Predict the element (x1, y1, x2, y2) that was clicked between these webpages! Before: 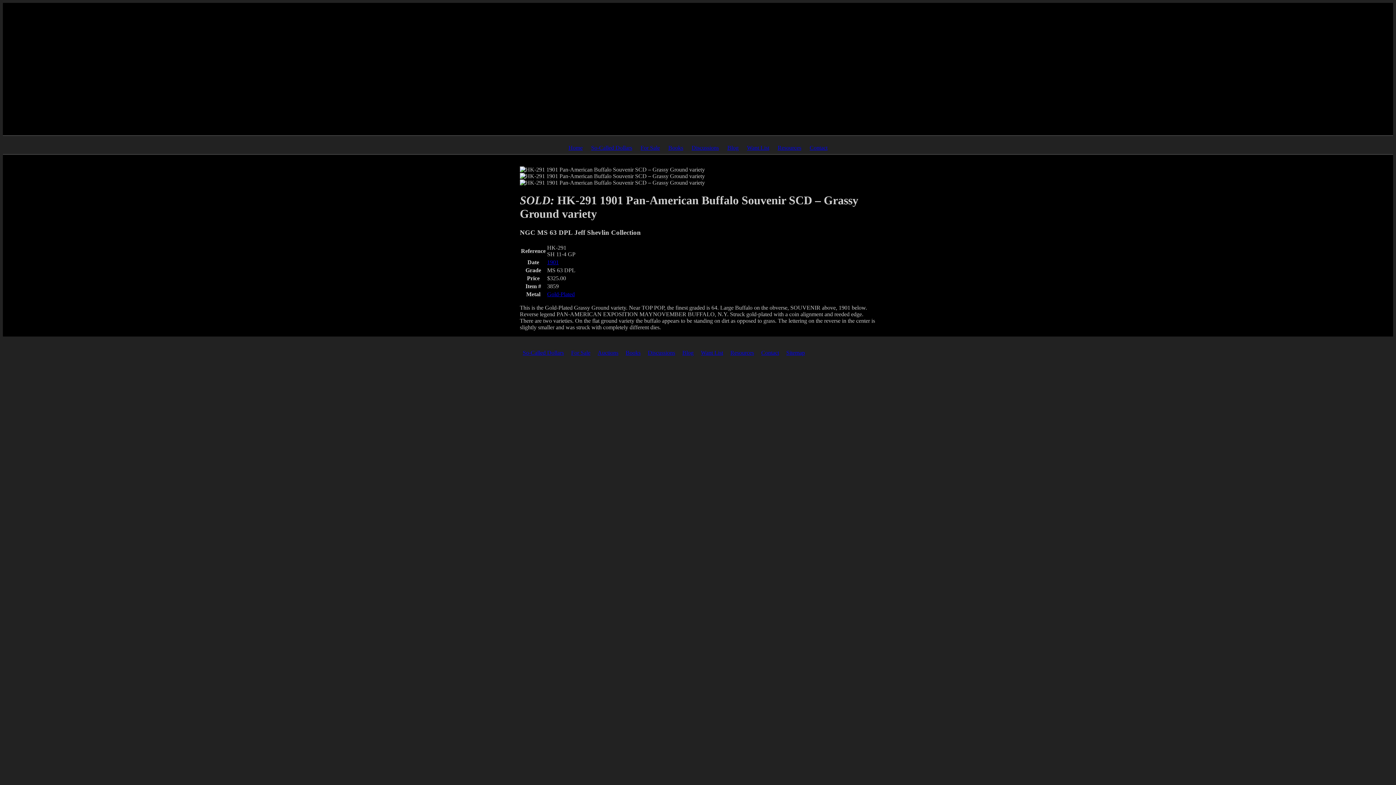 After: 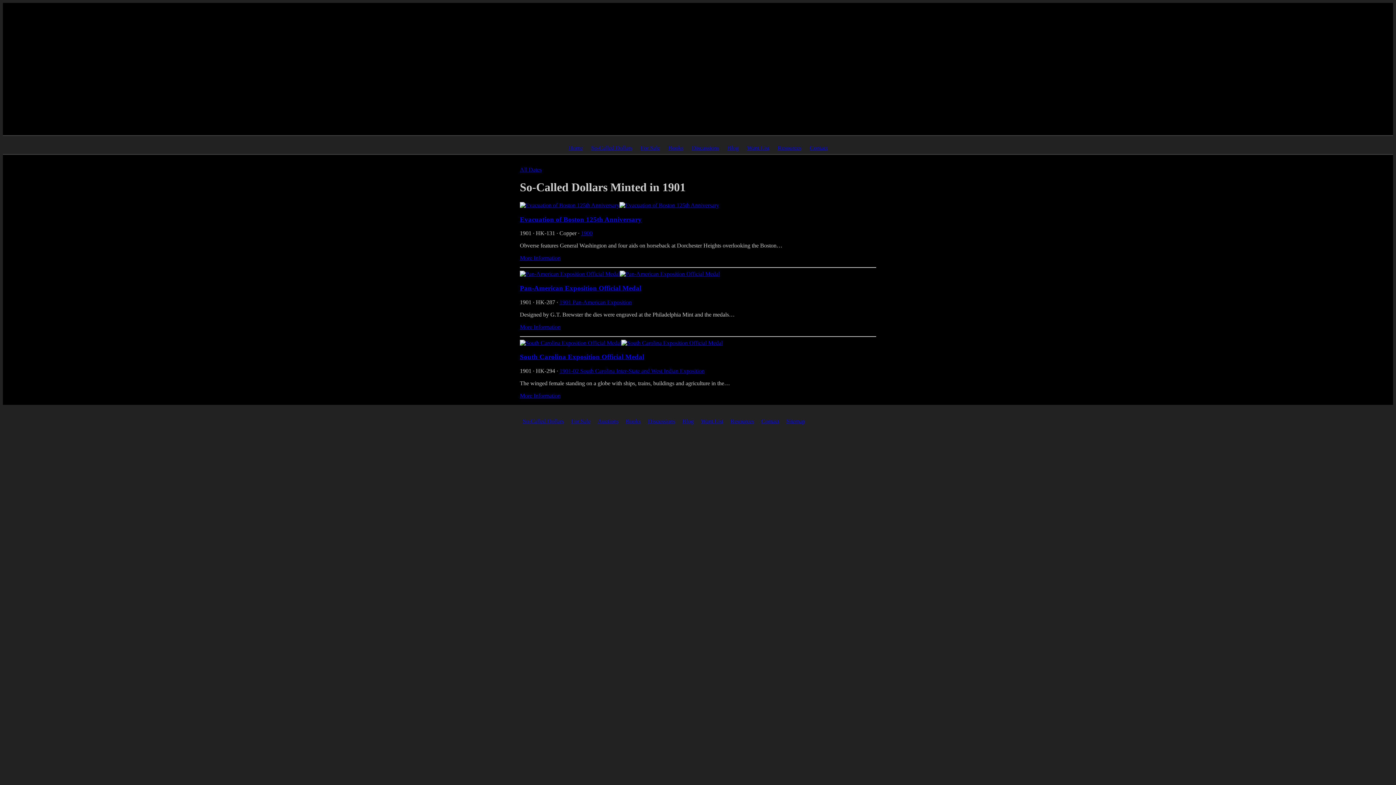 Action: bbox: (547, 259, 558, 265) label: 1901